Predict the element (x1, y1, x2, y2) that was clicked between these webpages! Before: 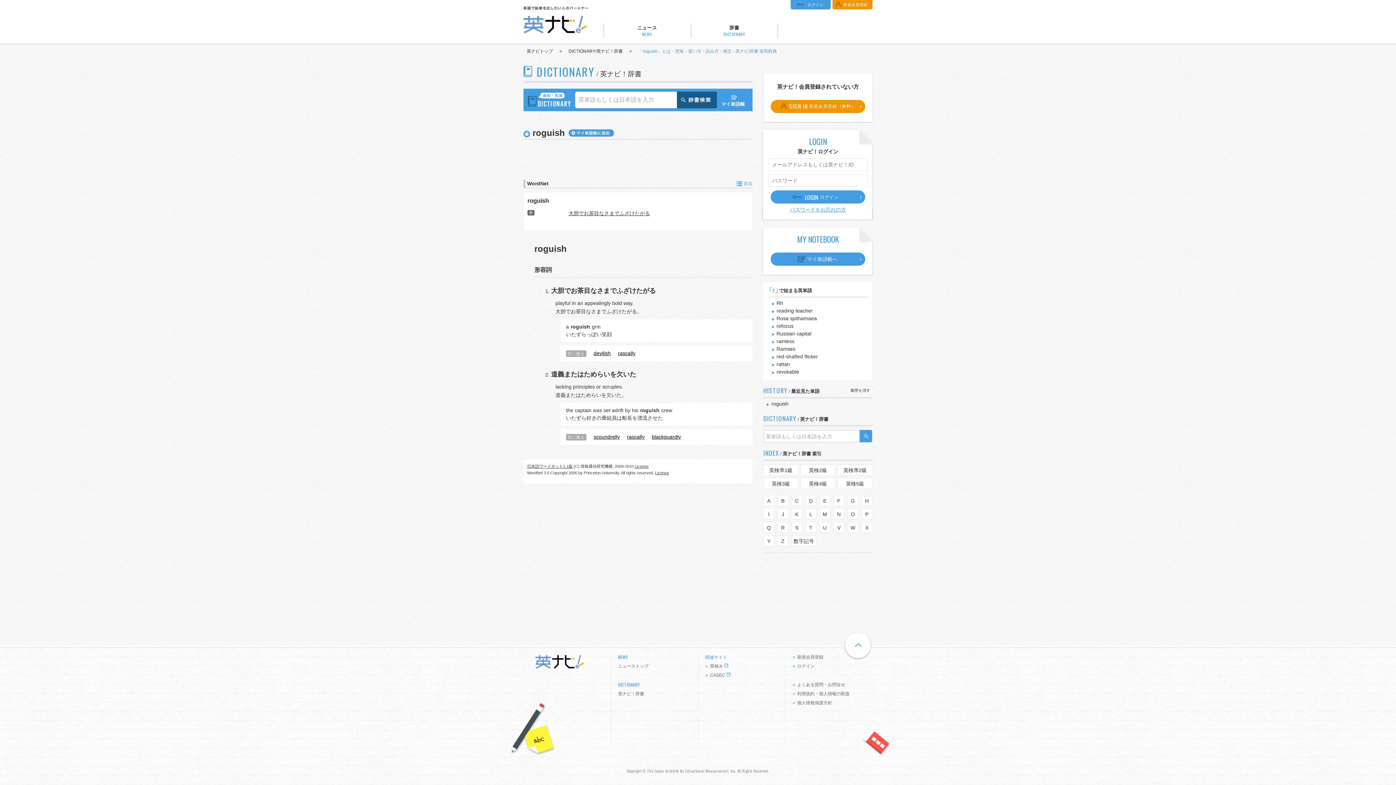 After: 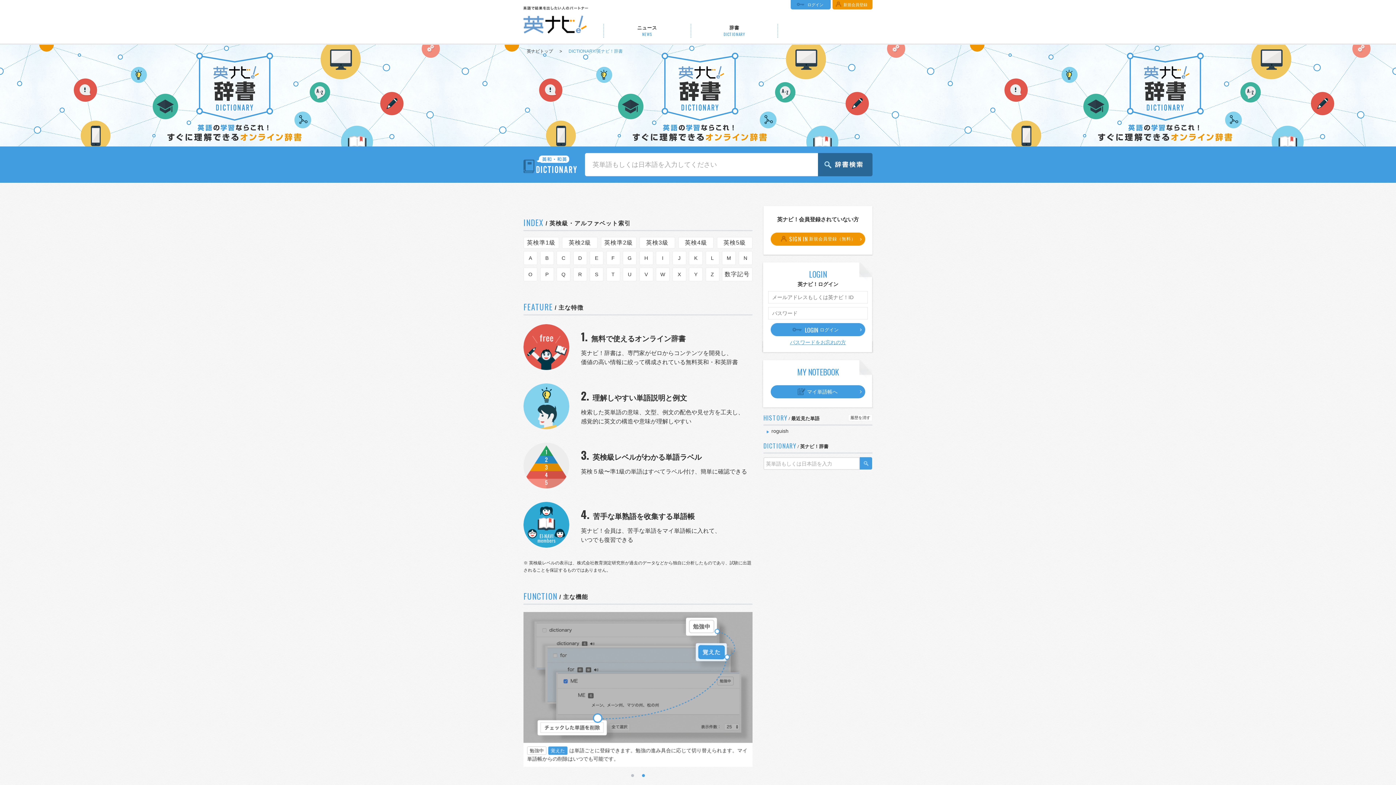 Action: label: 辞書
DICTIONARY bbox: (690, 18, 778, 43)